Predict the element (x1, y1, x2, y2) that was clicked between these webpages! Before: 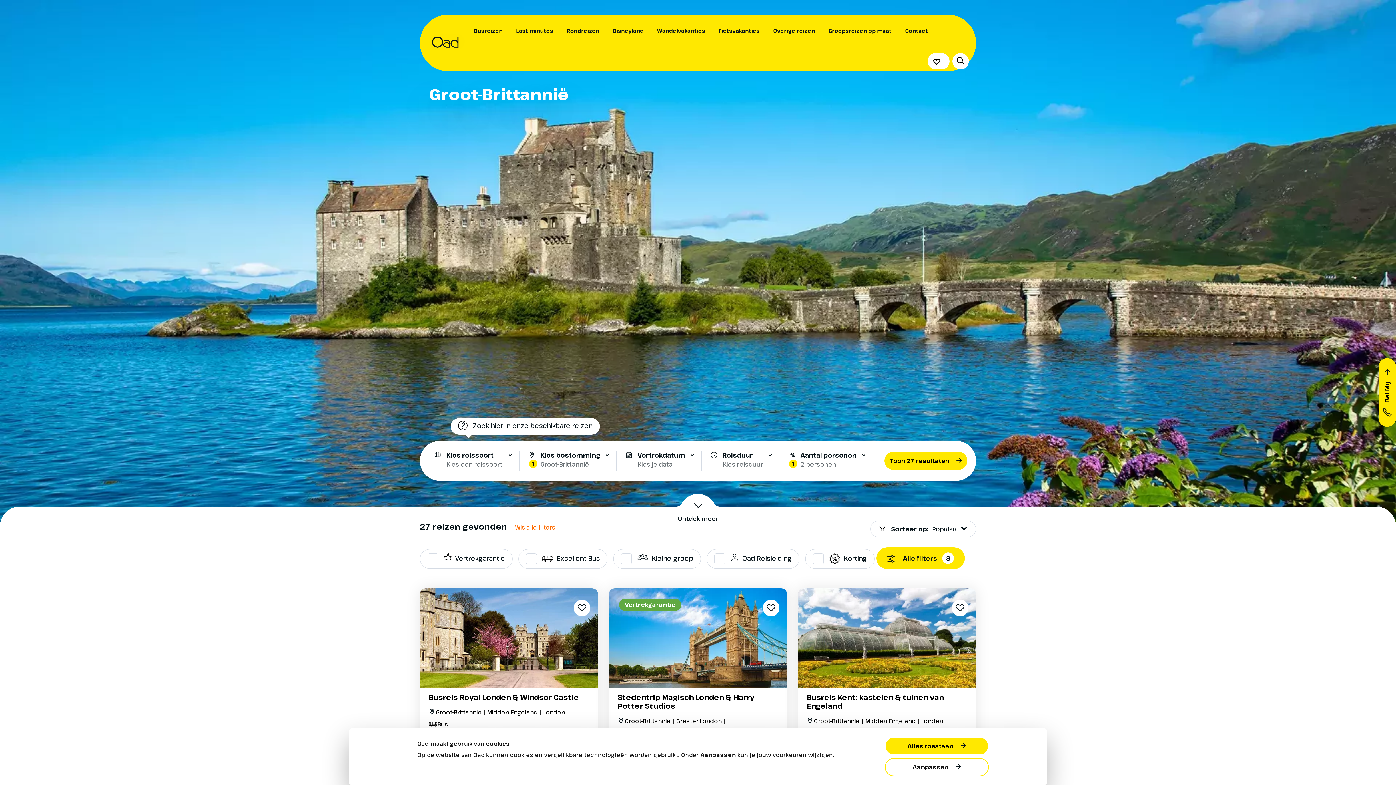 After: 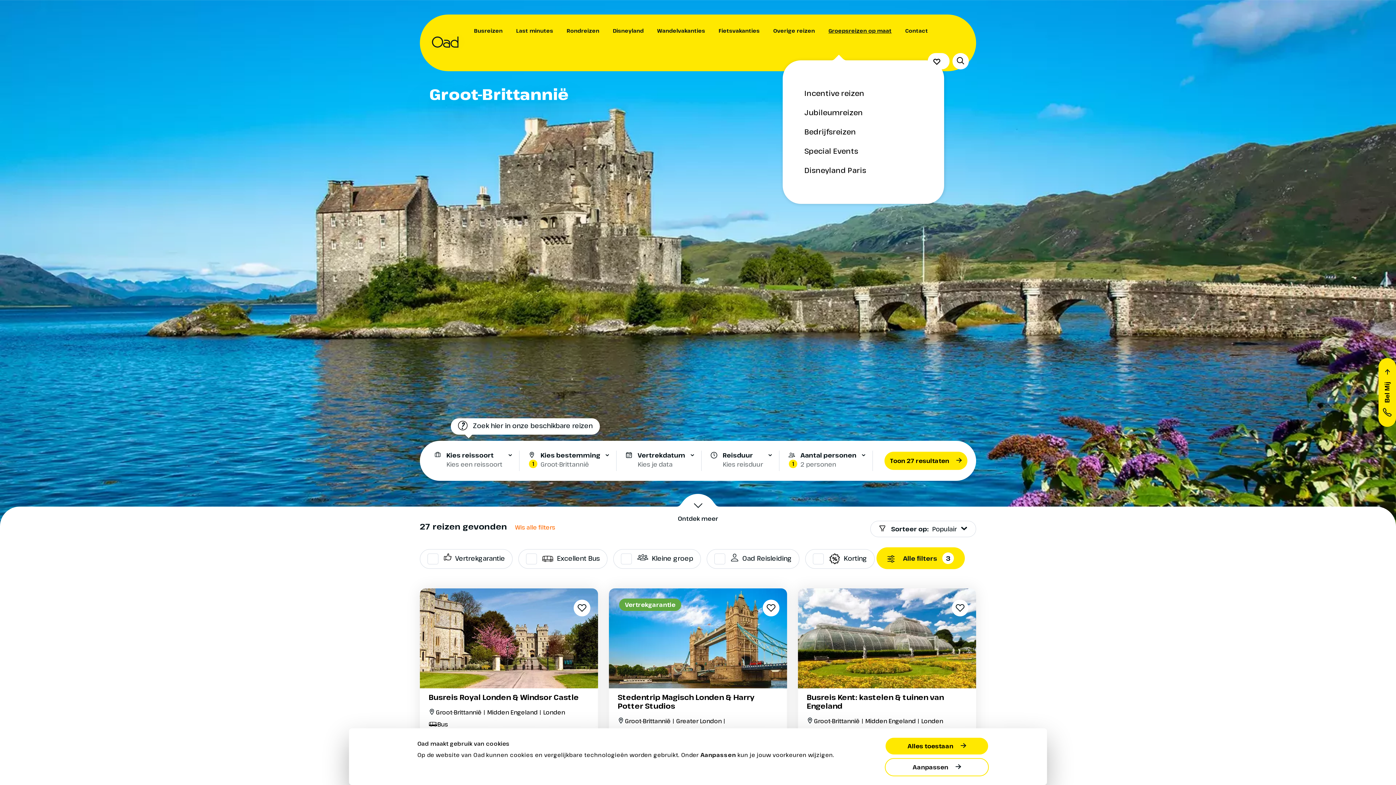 Action: label: Groepsreizen op maat bbox: (828, 27, 891, 34)